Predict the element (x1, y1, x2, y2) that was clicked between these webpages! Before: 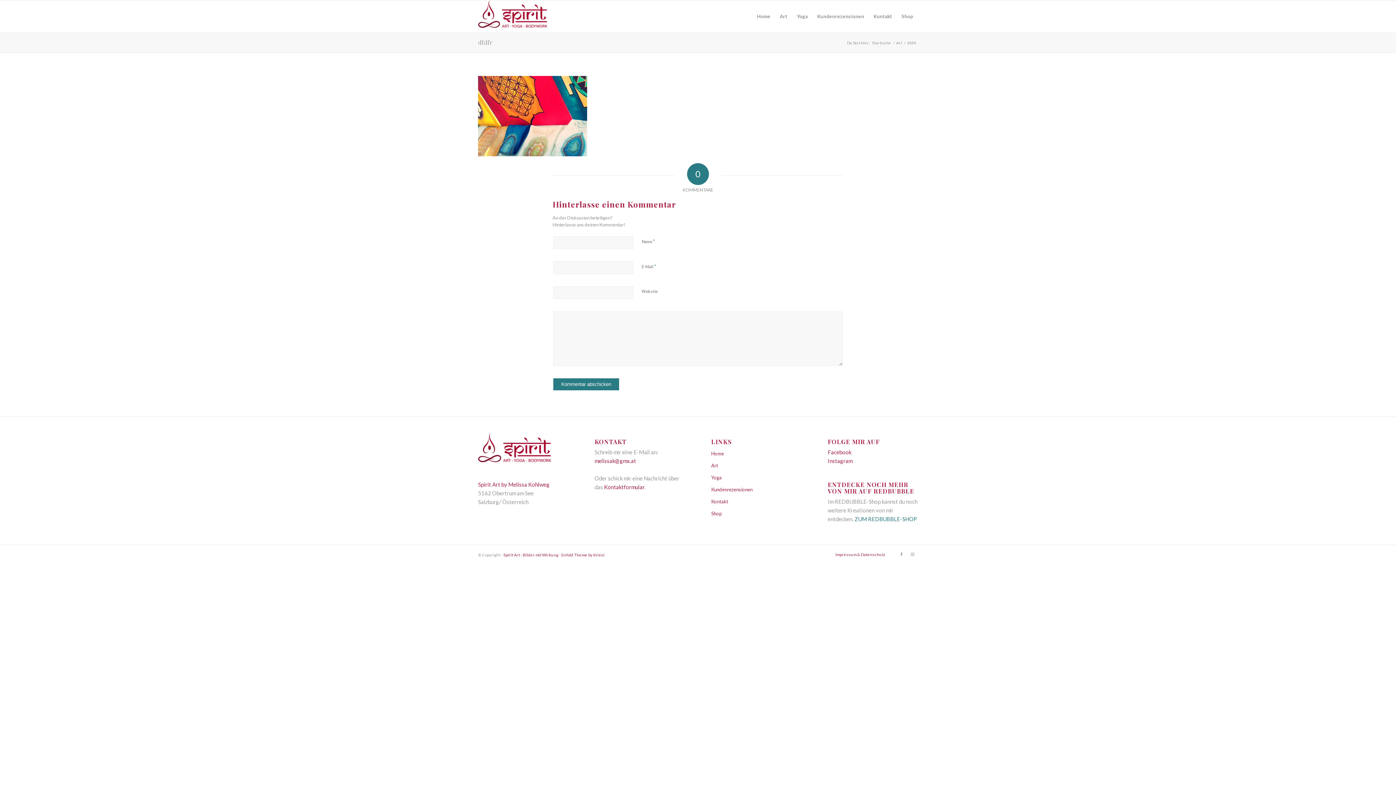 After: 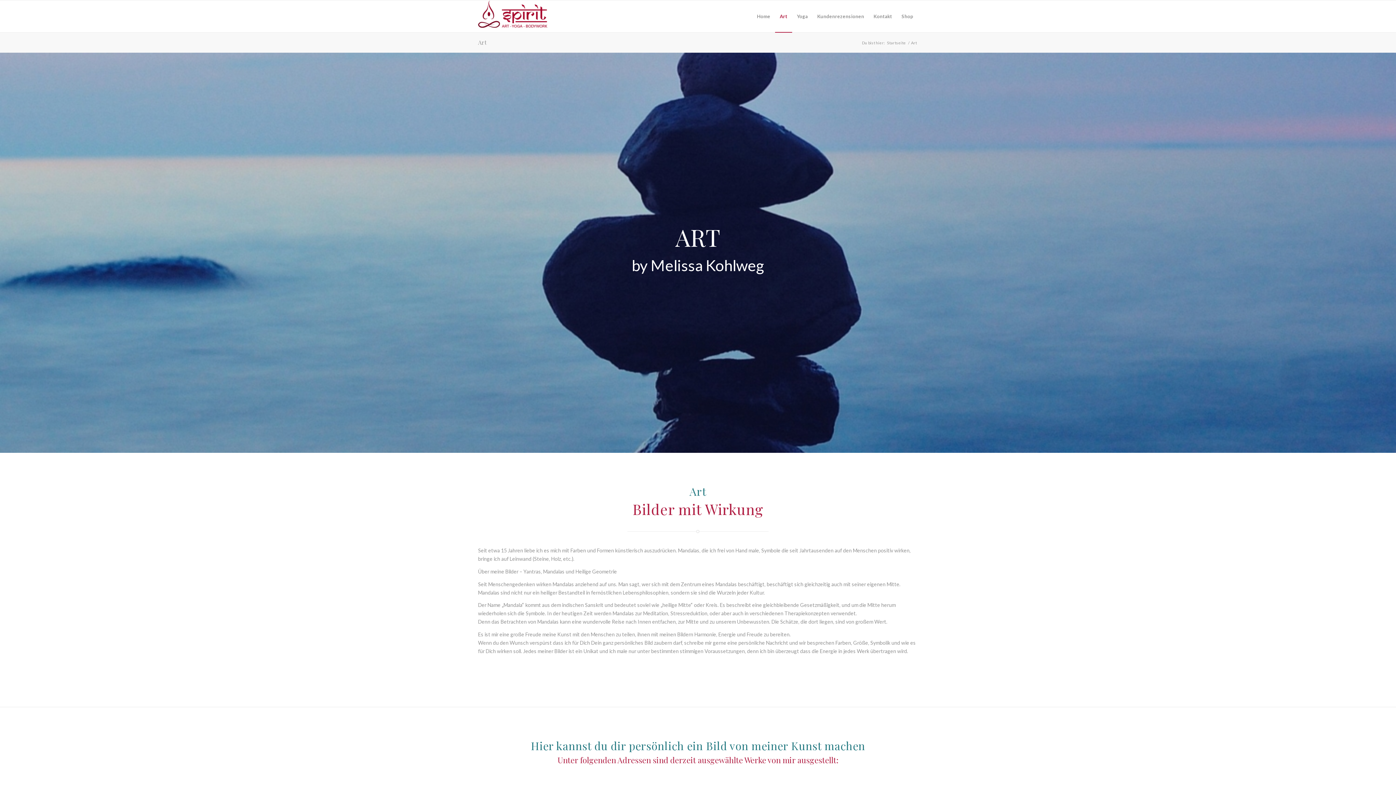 Action: label: Art bbox: (895, 40, 903, 45)